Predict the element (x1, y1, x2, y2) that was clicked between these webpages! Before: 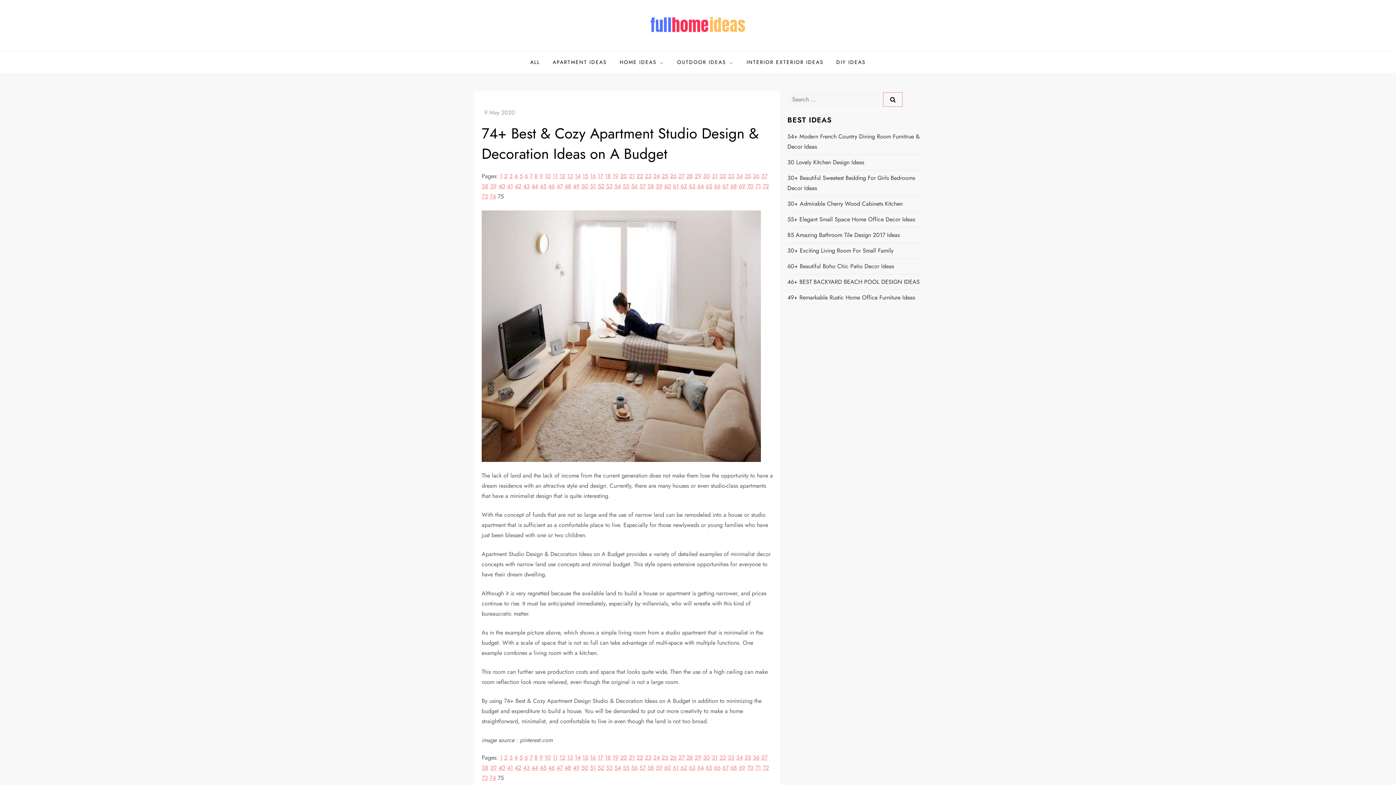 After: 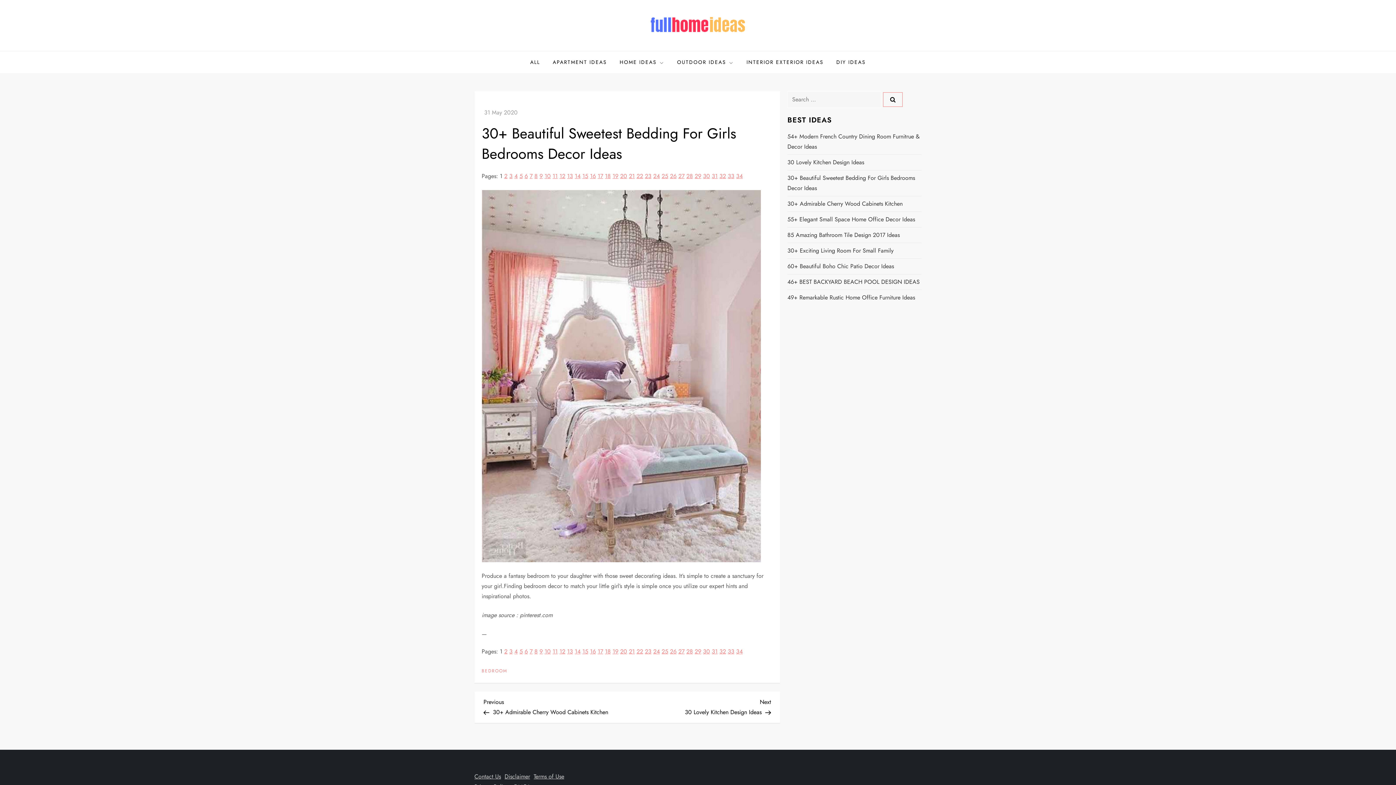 Action: label: 30+ Beautiful Sweetest Bedding For Girls Bedrooms Decor Ideas bbox: (787, 173, 921, 193)